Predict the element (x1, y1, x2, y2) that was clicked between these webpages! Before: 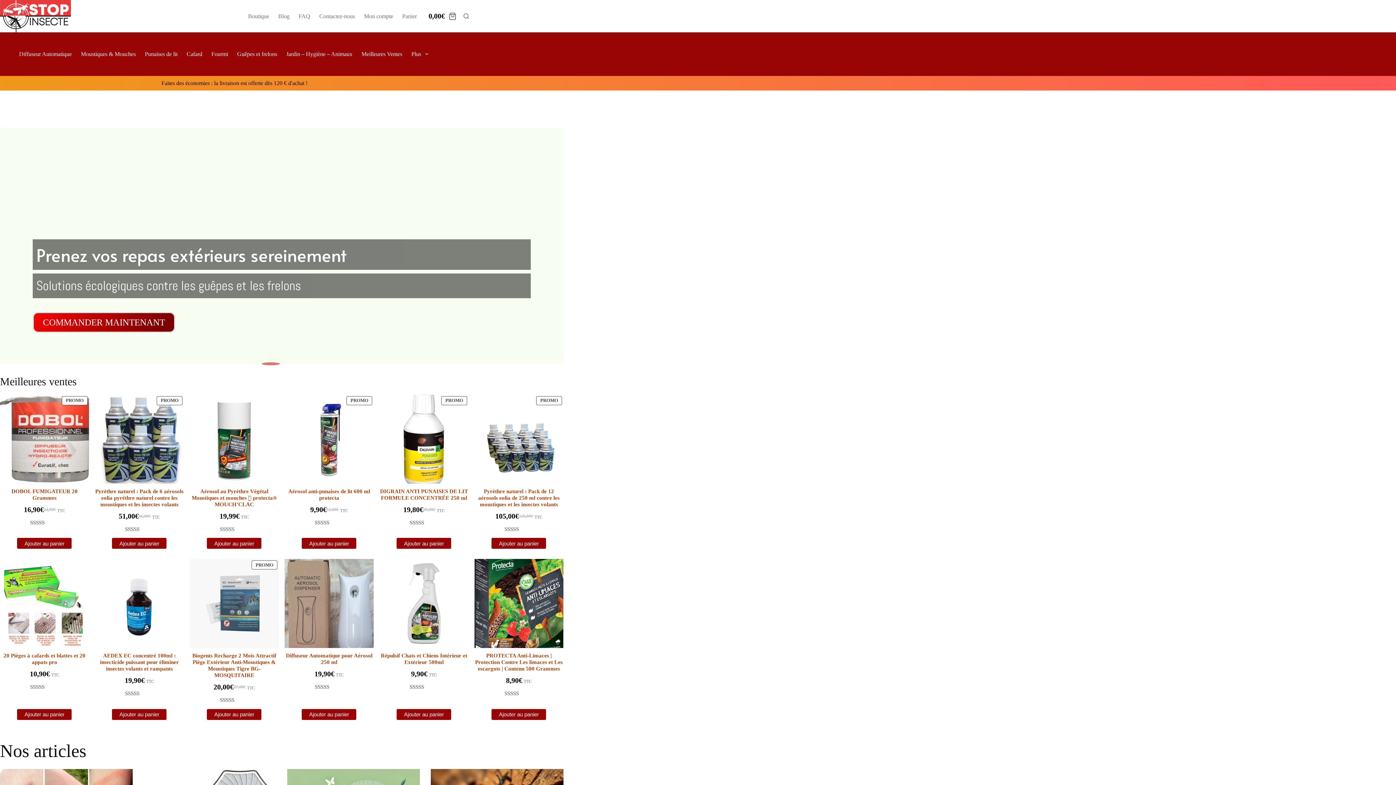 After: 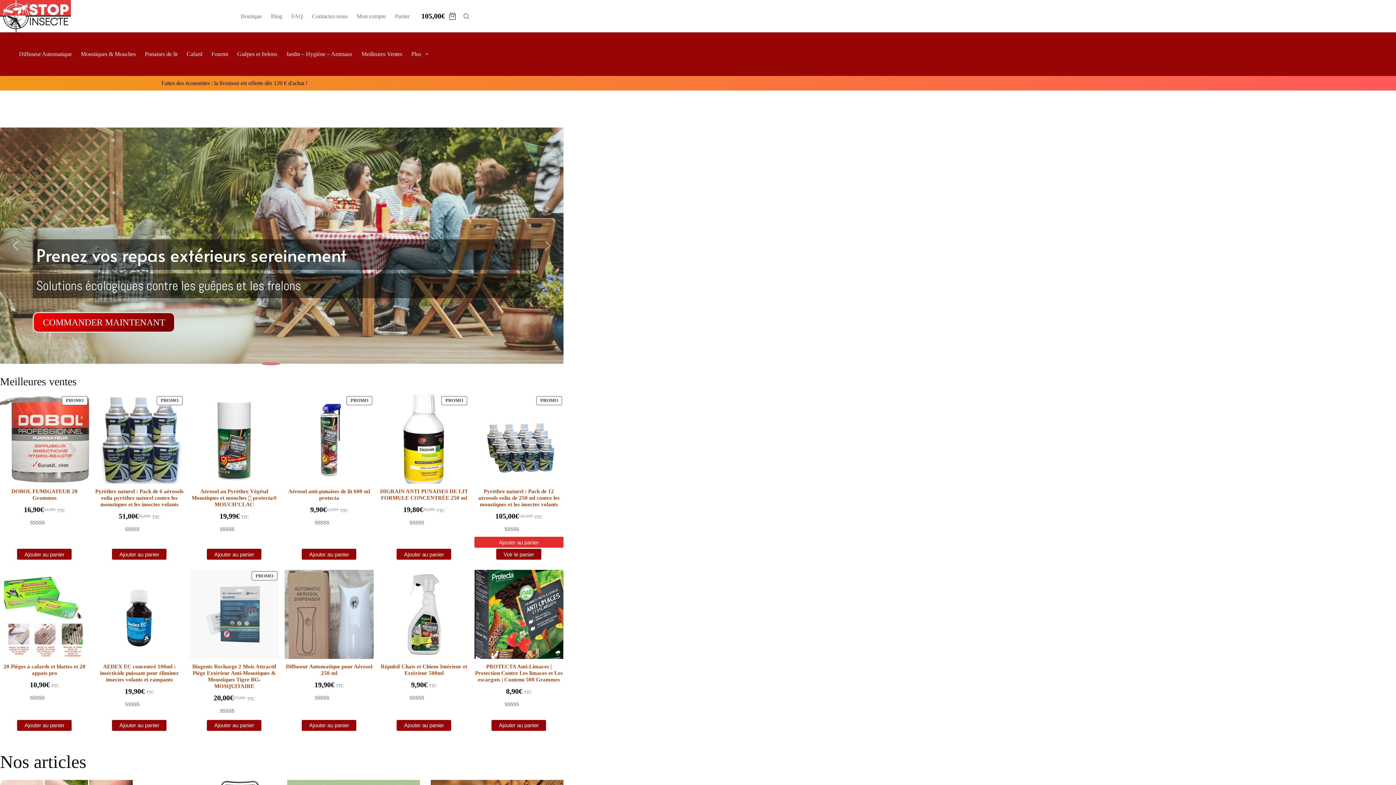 Action: label: Ajouter au panier : “Pyrèthre naturel : Pack de 12 aérosols eolia de 250 ml contre les moustiques et les insectes volants” bbox: (491, 538, 546, 549)